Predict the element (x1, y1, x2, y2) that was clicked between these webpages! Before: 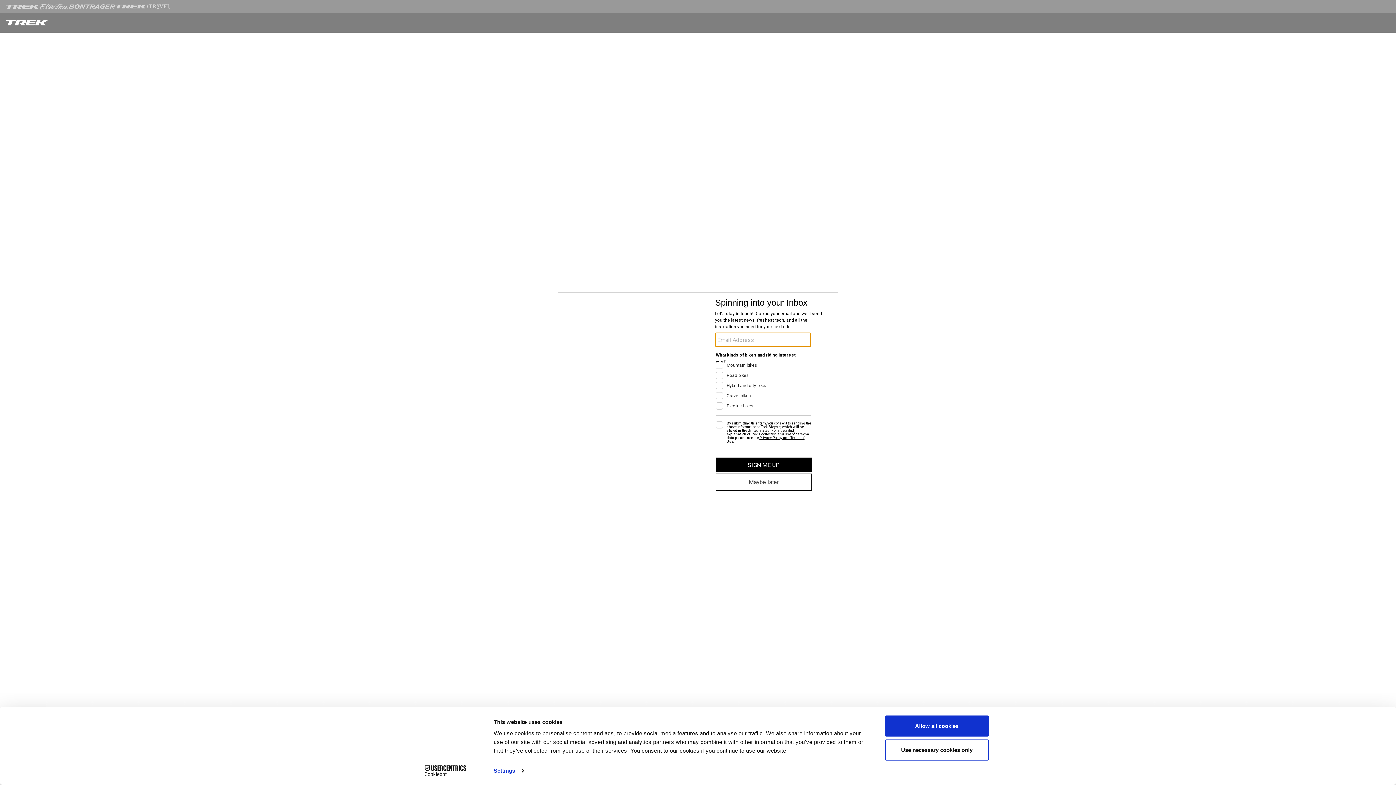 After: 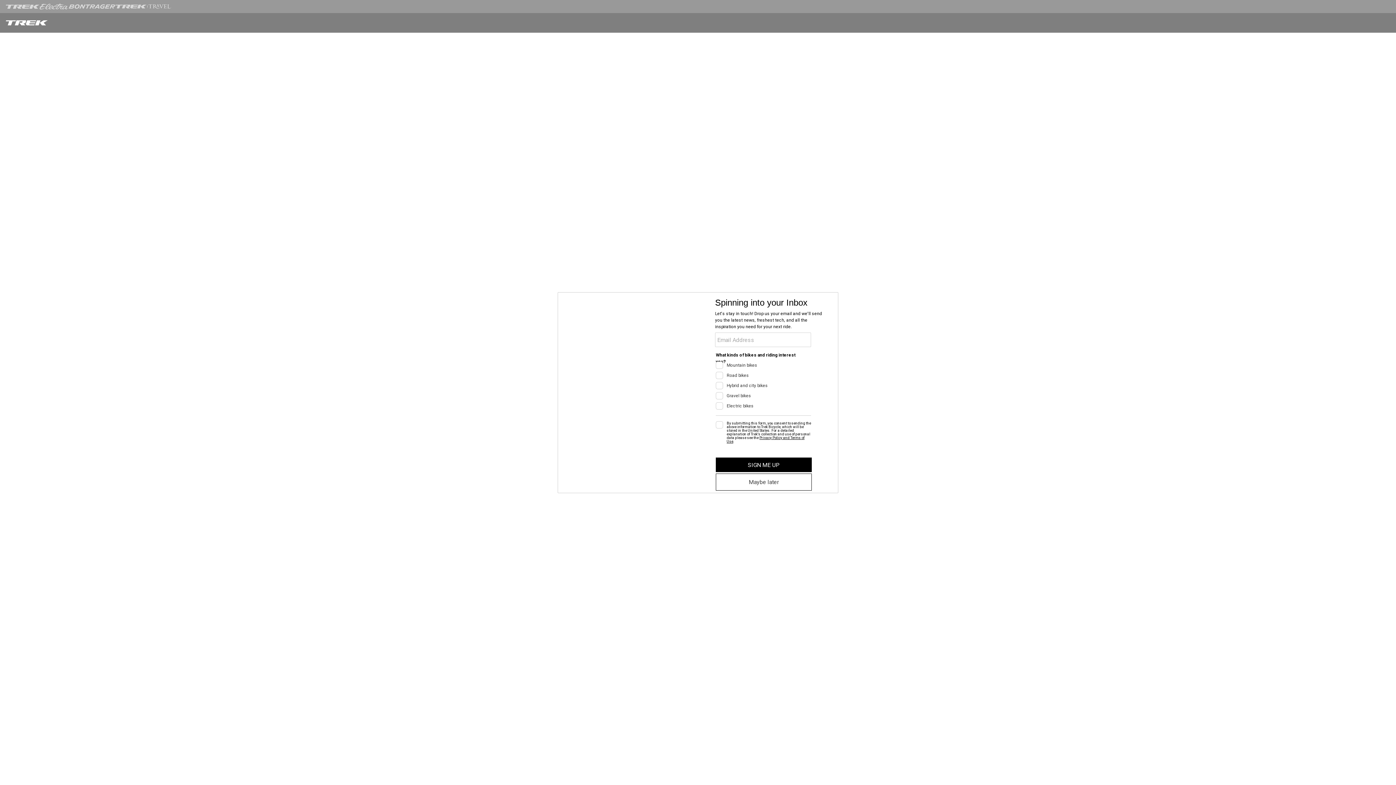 Action: label: Allow all cookies bbox: (885, 715, 989, 737)